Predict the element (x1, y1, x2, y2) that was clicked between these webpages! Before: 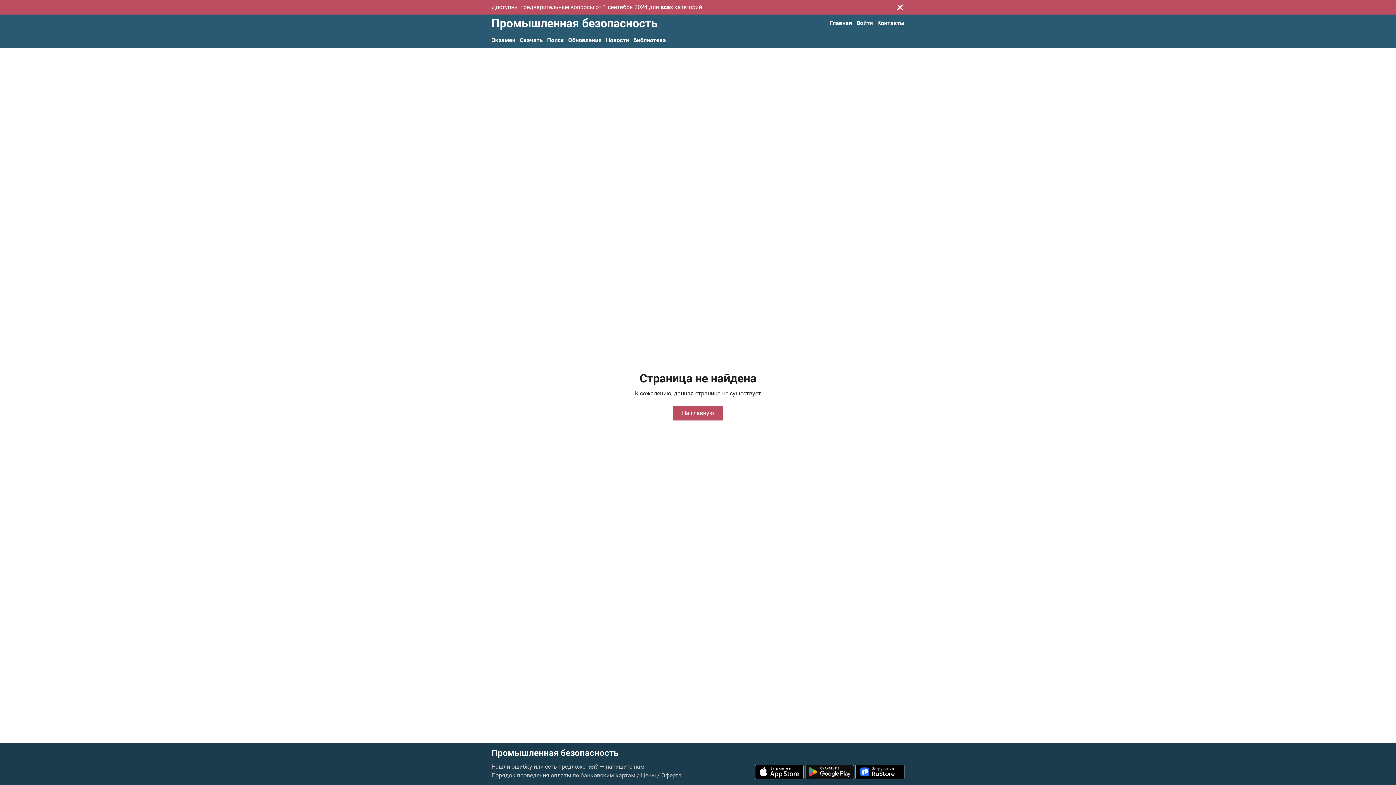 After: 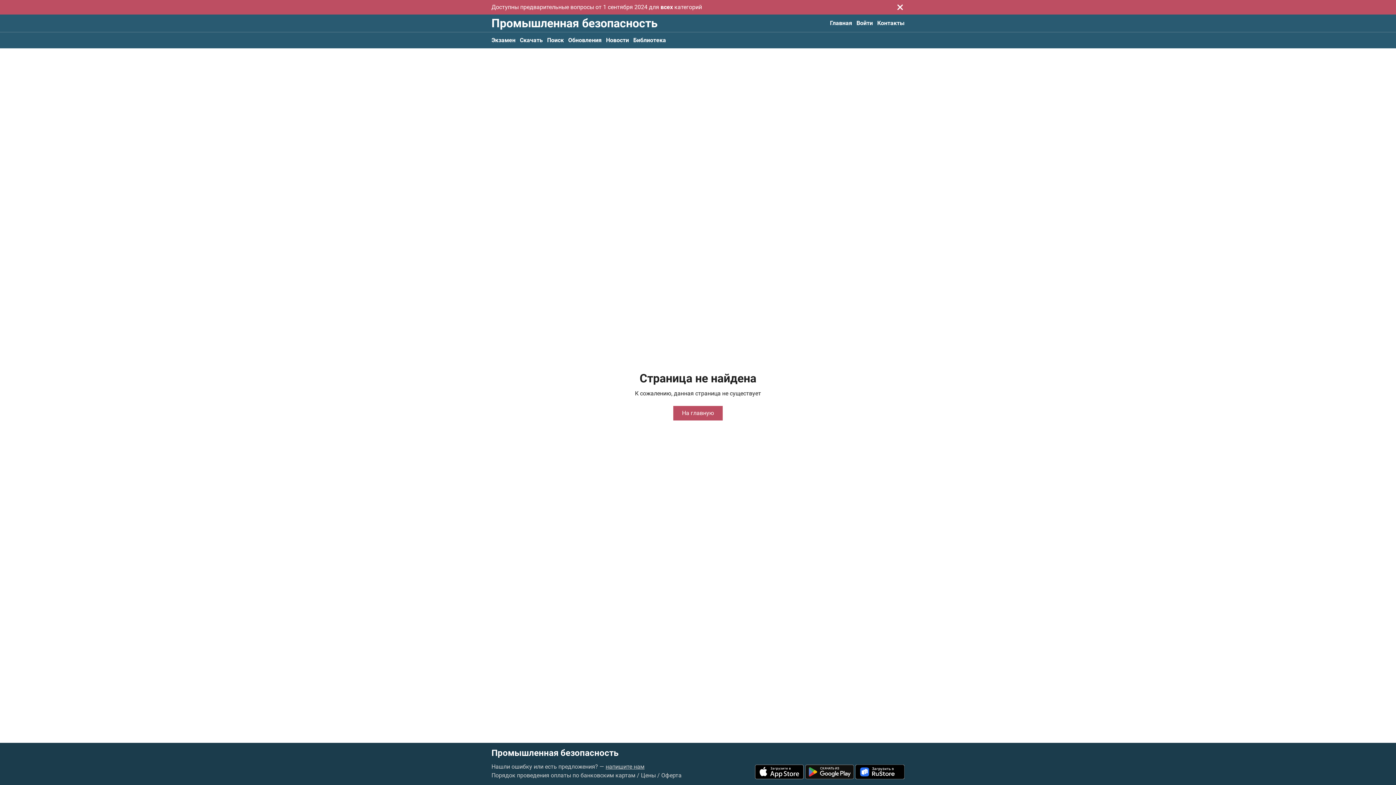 Action: bbox: (855, 765, 904, 779)